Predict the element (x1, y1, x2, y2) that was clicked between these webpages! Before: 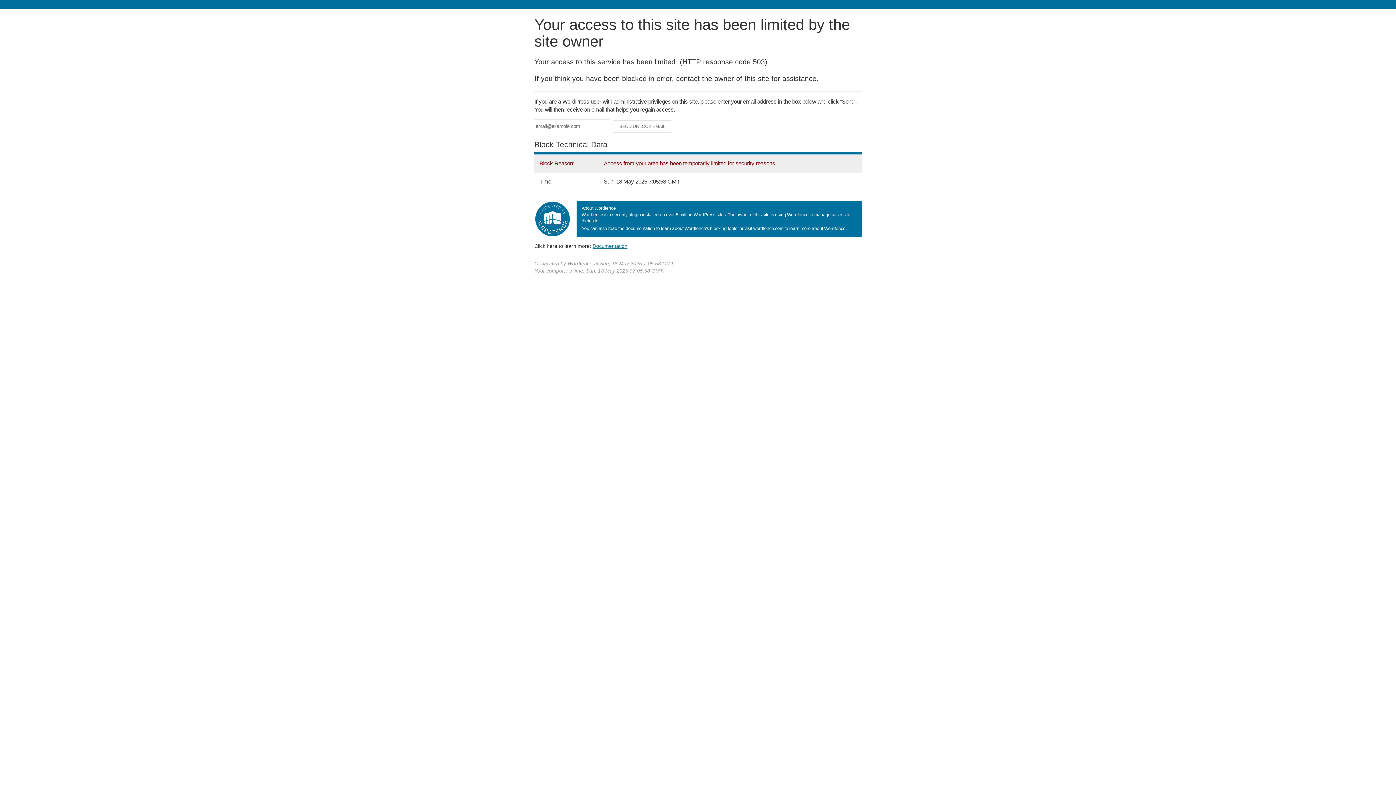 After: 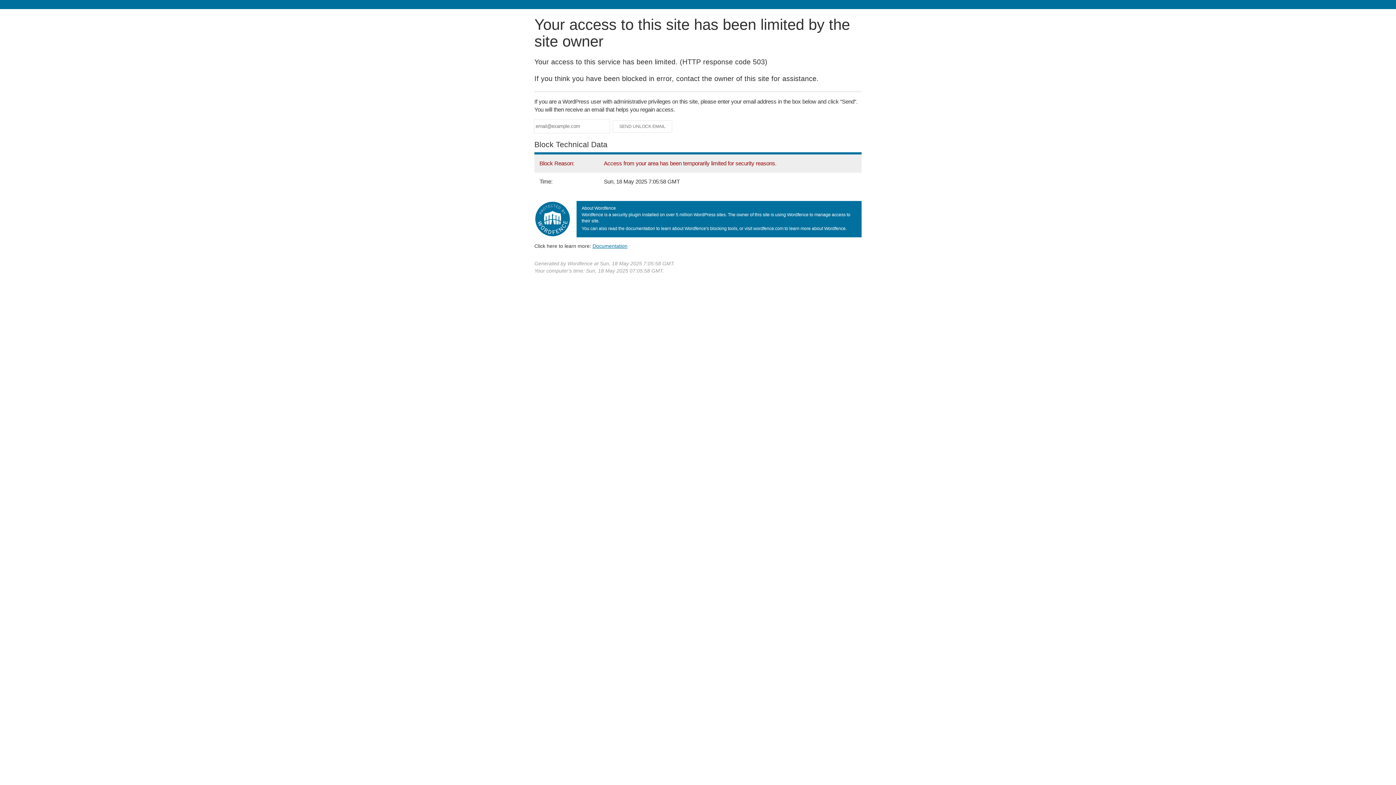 Action: label: Documentation bbox: (592, 243, 627, 248)